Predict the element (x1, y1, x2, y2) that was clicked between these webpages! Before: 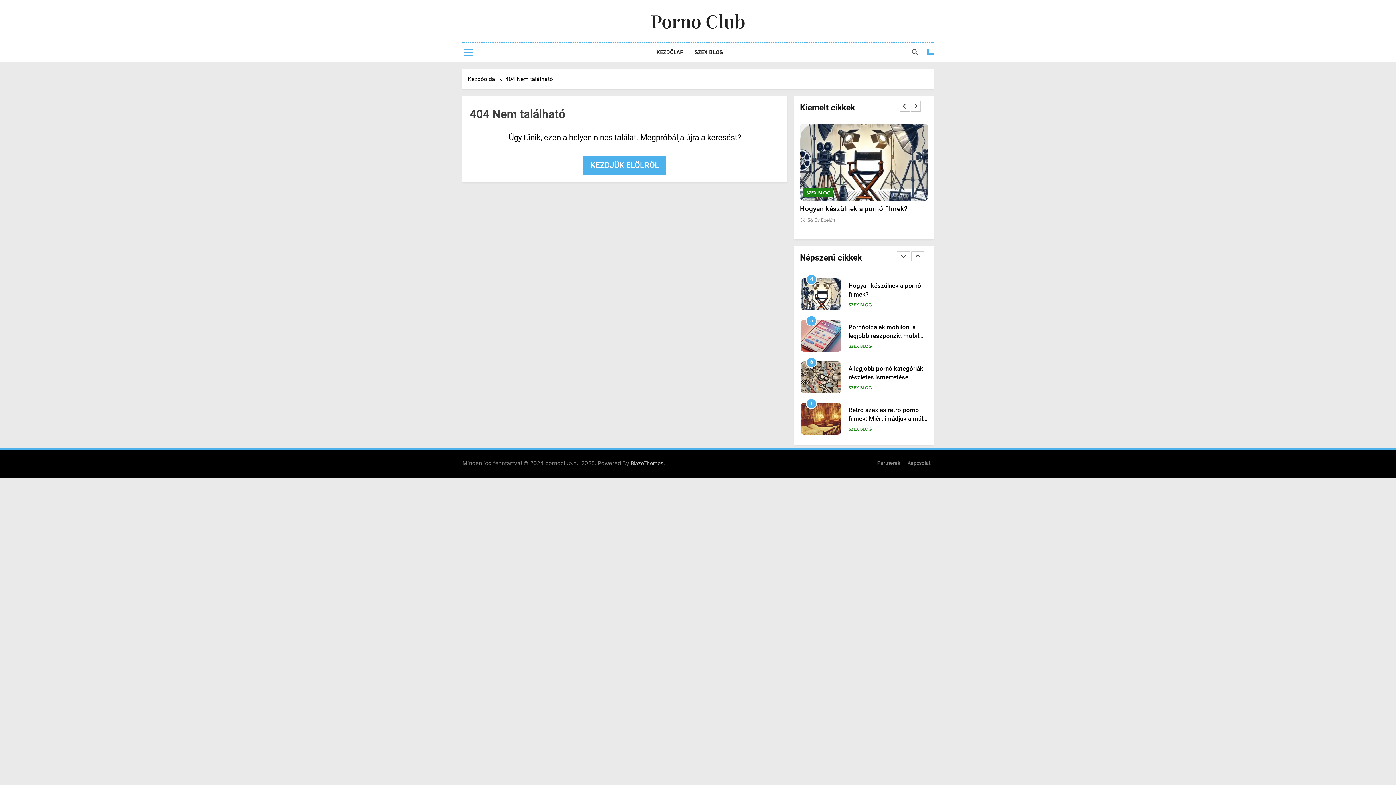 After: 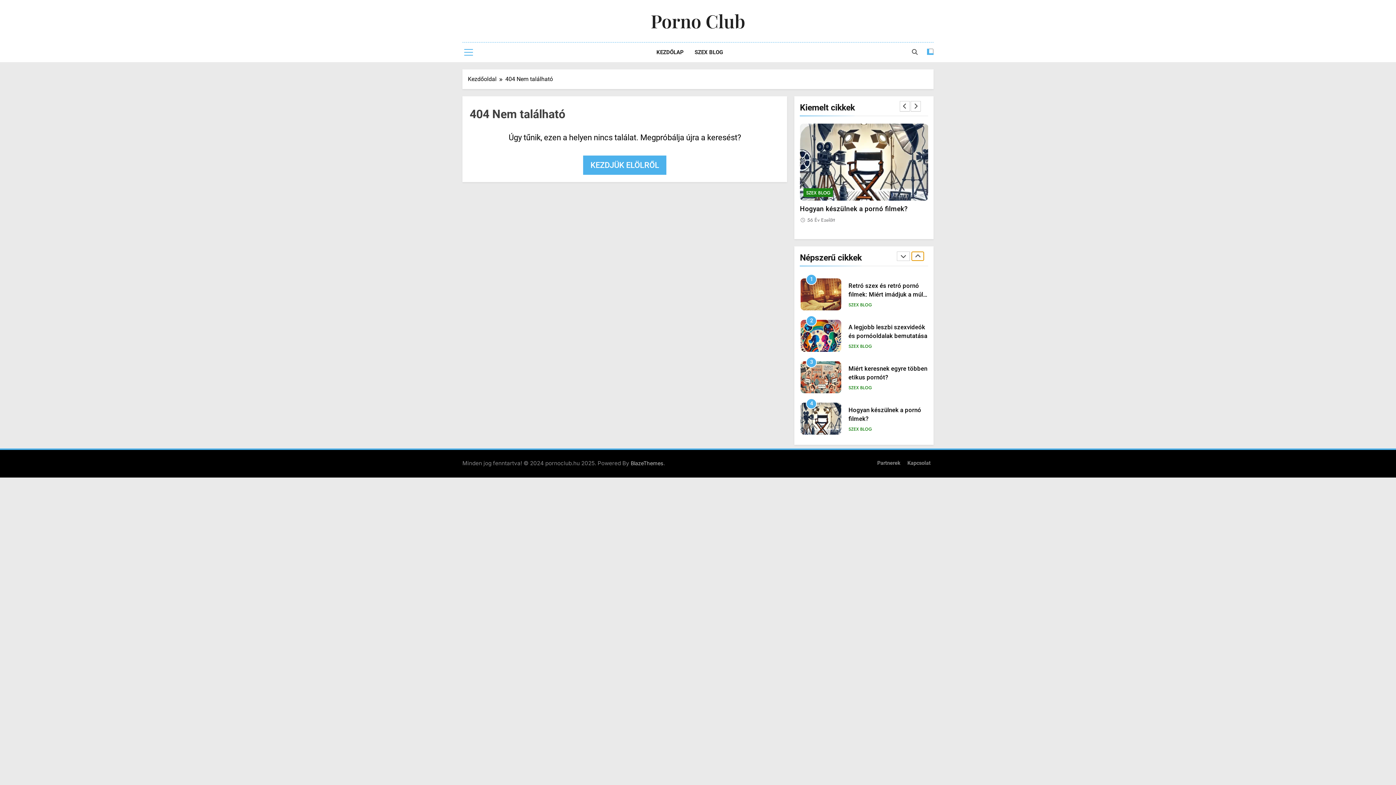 Action: bbox: (911, 251, 924, 261)